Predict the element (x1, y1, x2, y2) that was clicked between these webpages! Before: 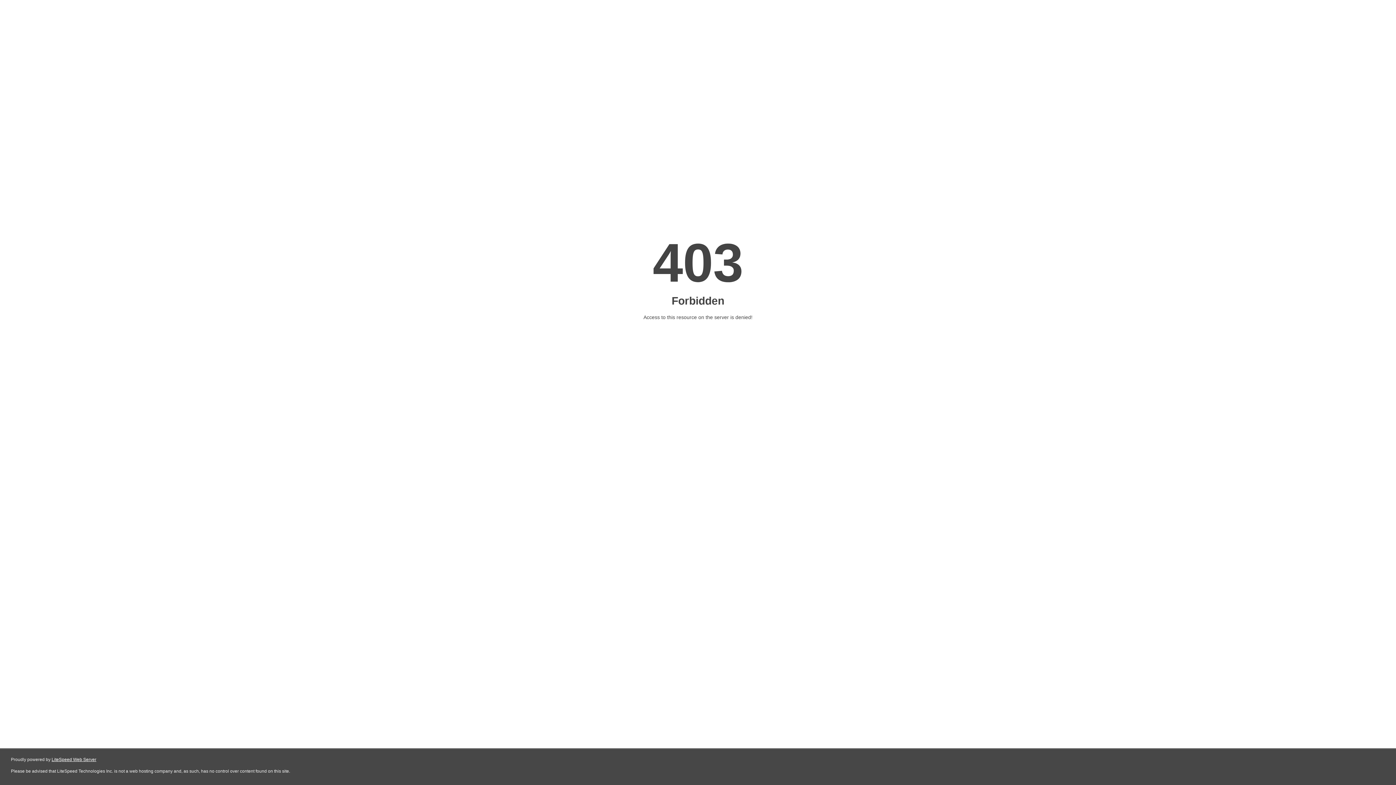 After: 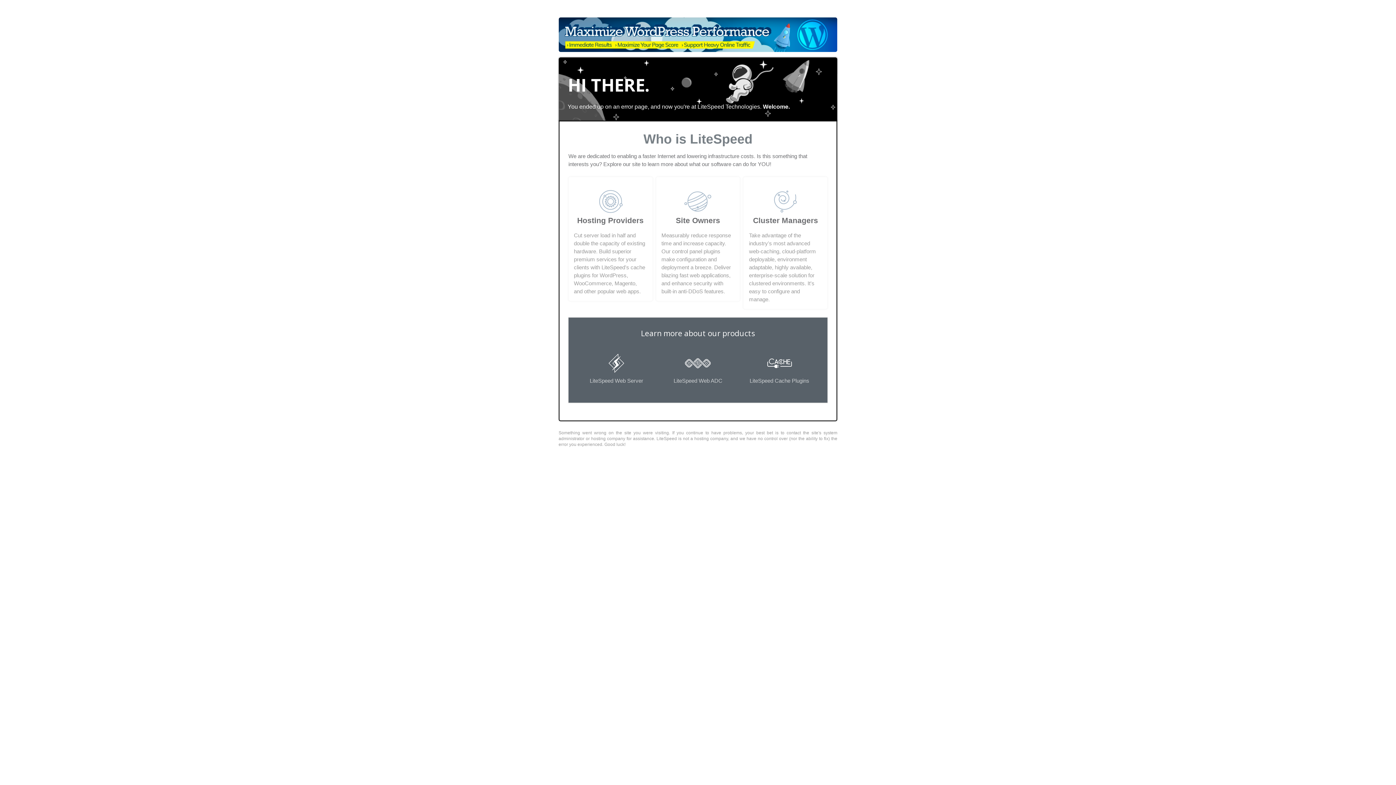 Action: label: LiteSpeed Web Server bbox: (51, 757, 96, 762)